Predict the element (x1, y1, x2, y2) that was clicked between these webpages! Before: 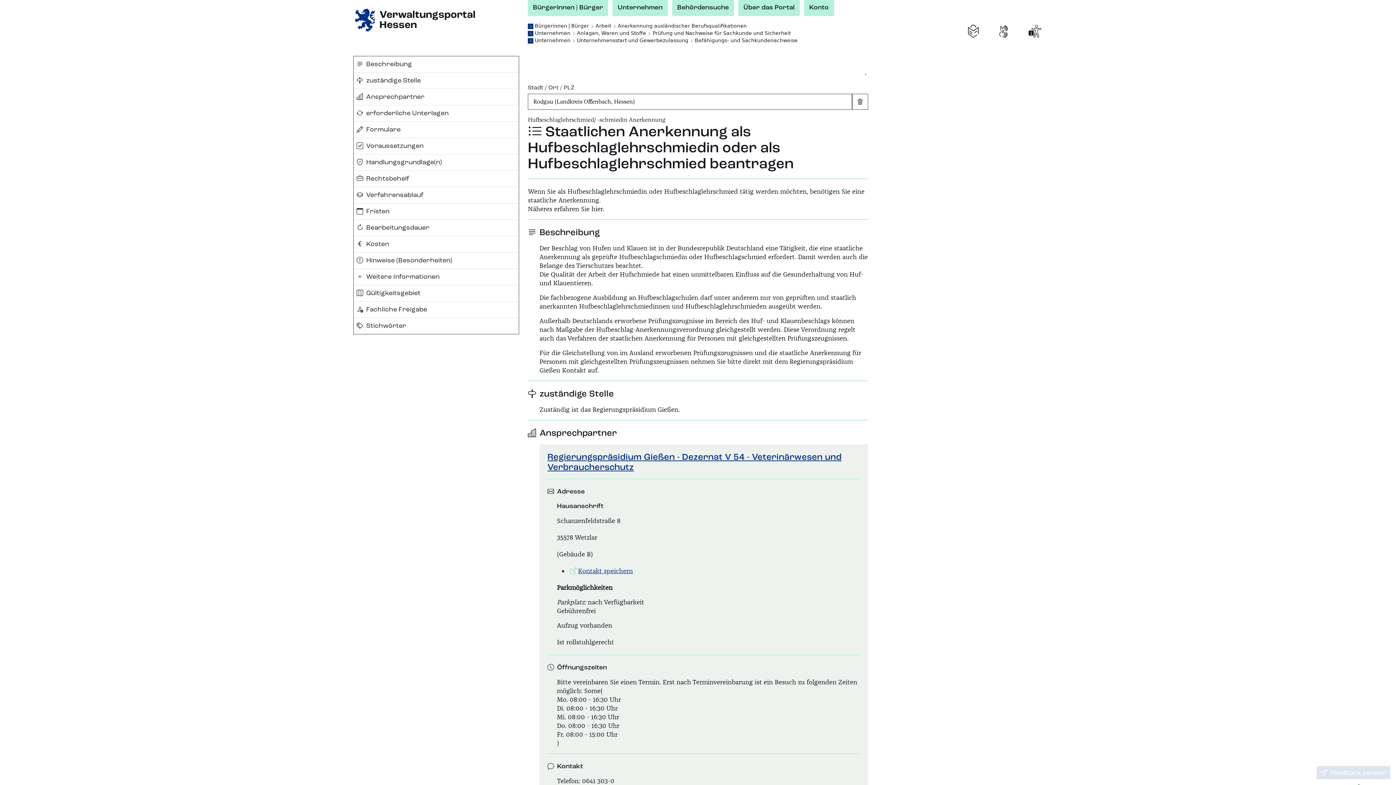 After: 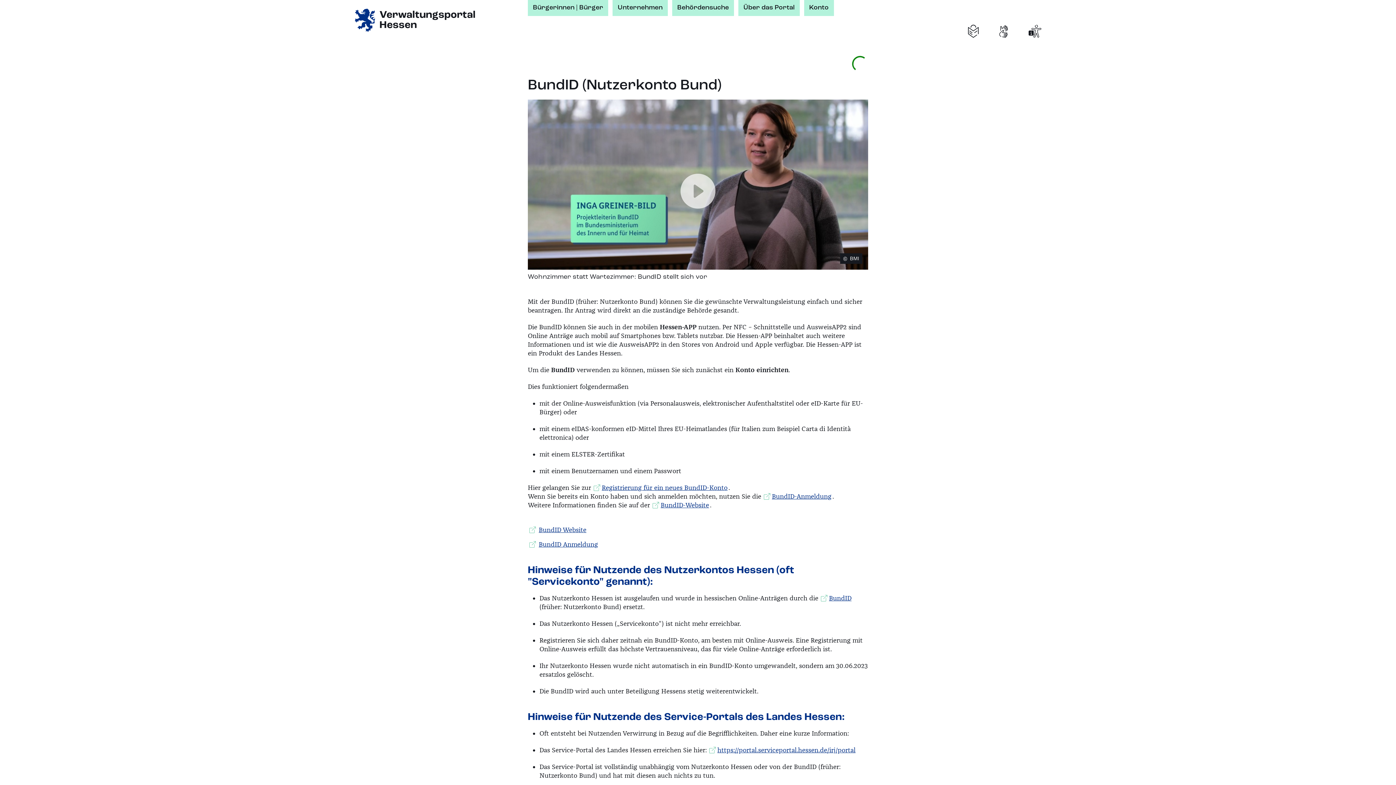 Action: label: Konto bbox: (804, 0, 834, 15)